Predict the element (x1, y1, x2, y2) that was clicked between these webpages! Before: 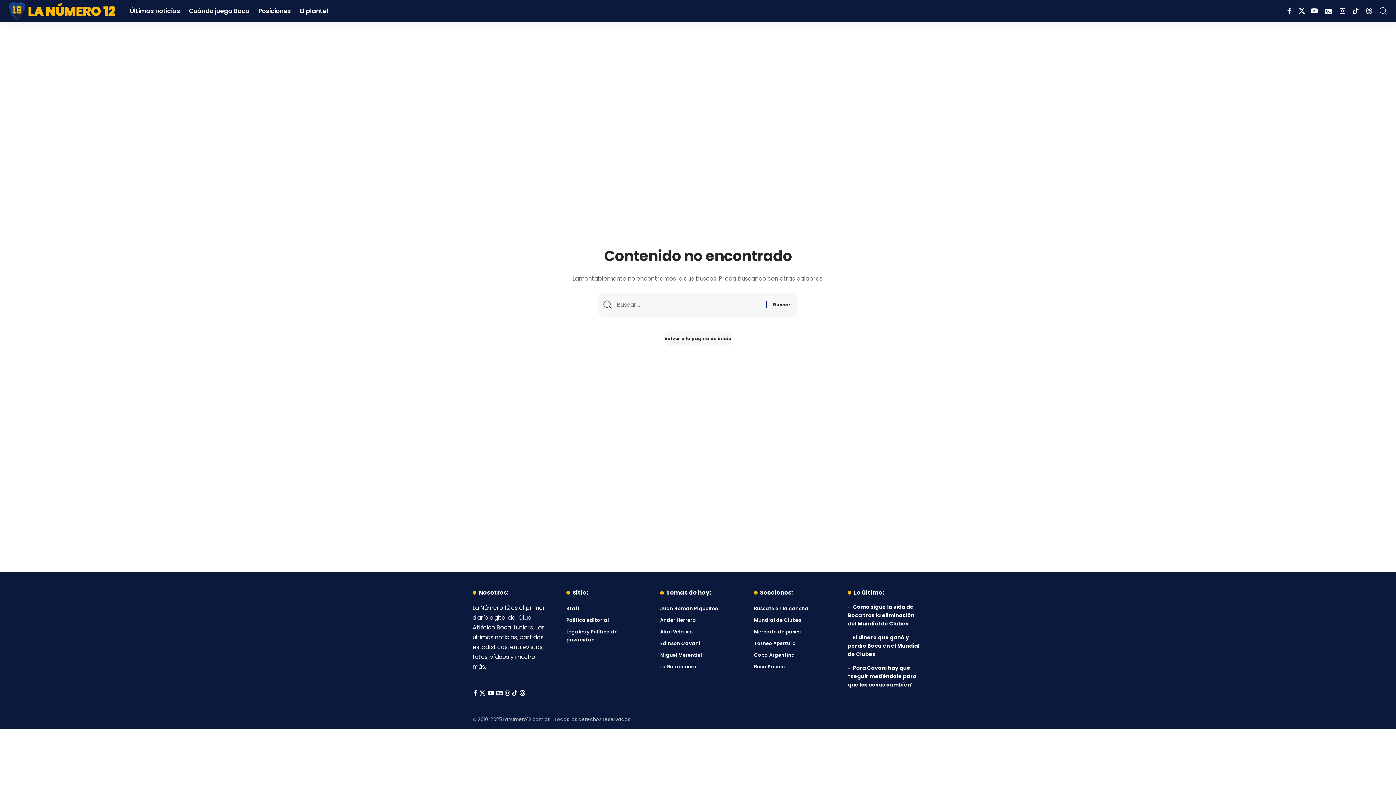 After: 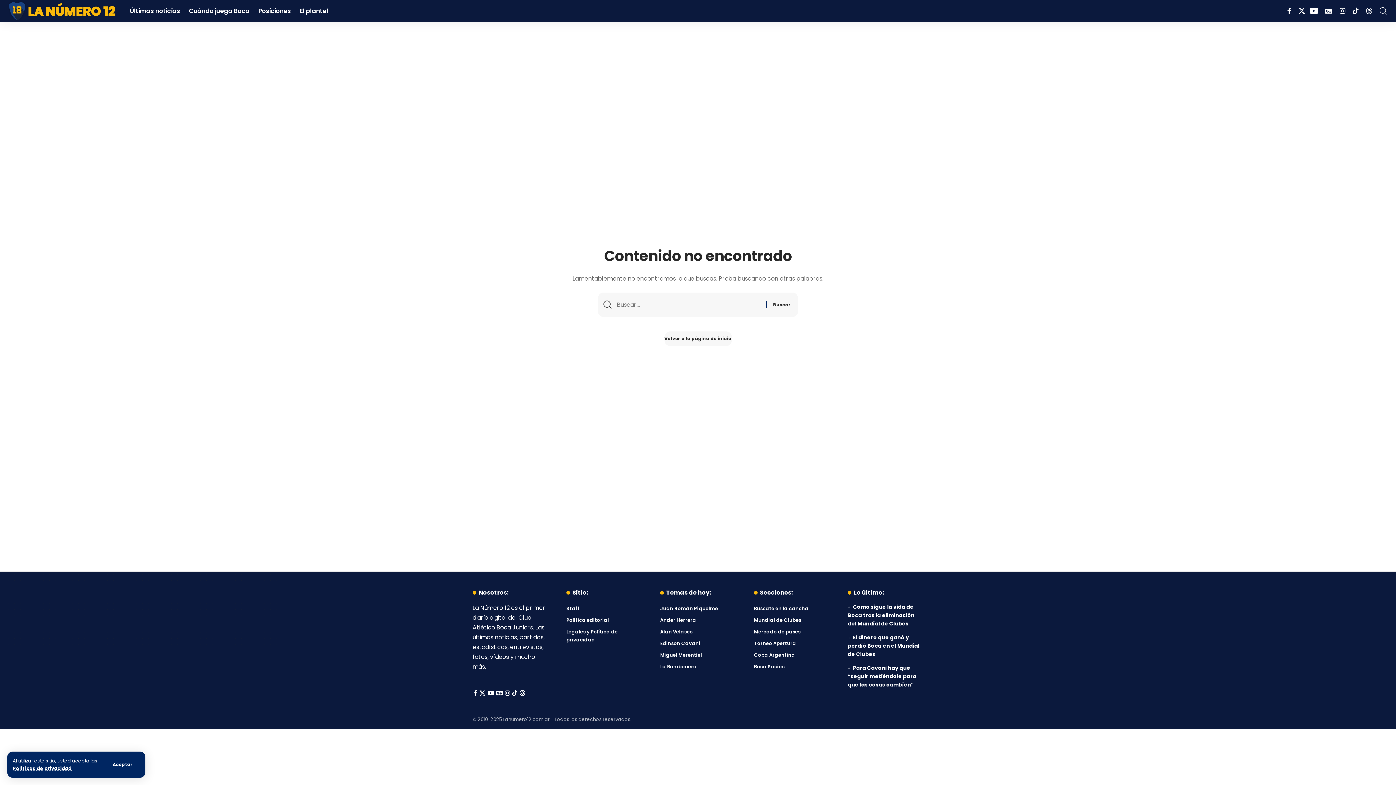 Action: label: YouTube bbox: (1309, 5, 1321, 16)